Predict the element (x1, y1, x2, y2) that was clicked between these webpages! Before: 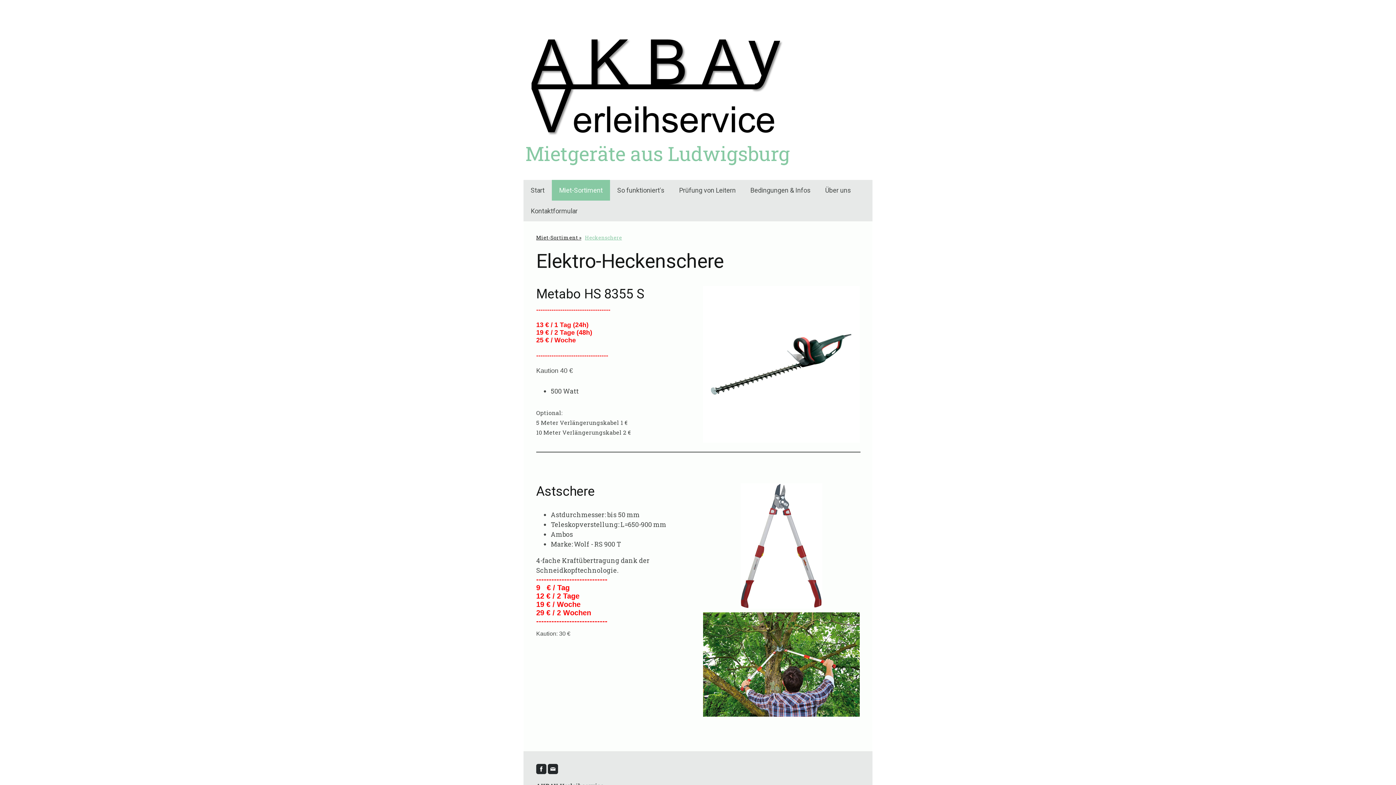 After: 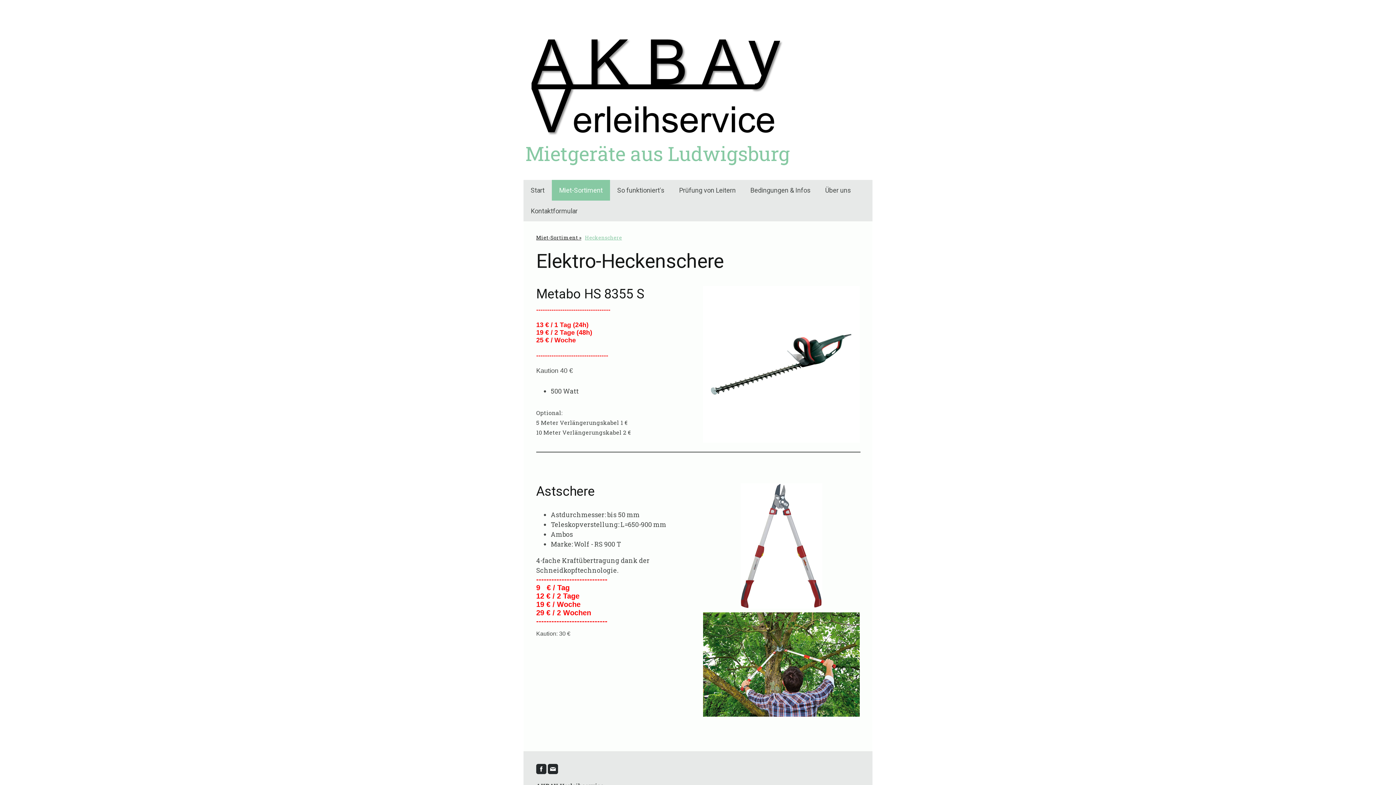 Action: bbox: (548, 764, 558, 774)